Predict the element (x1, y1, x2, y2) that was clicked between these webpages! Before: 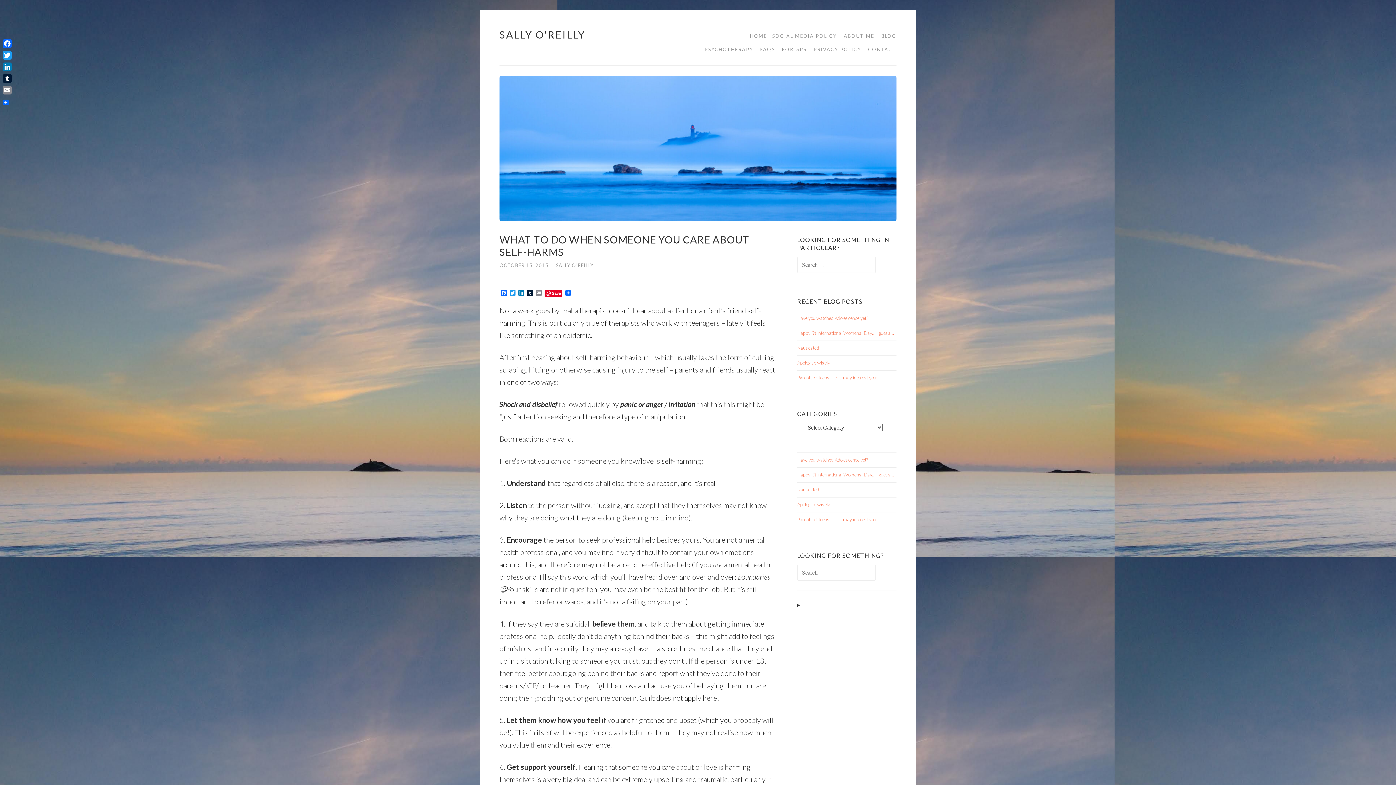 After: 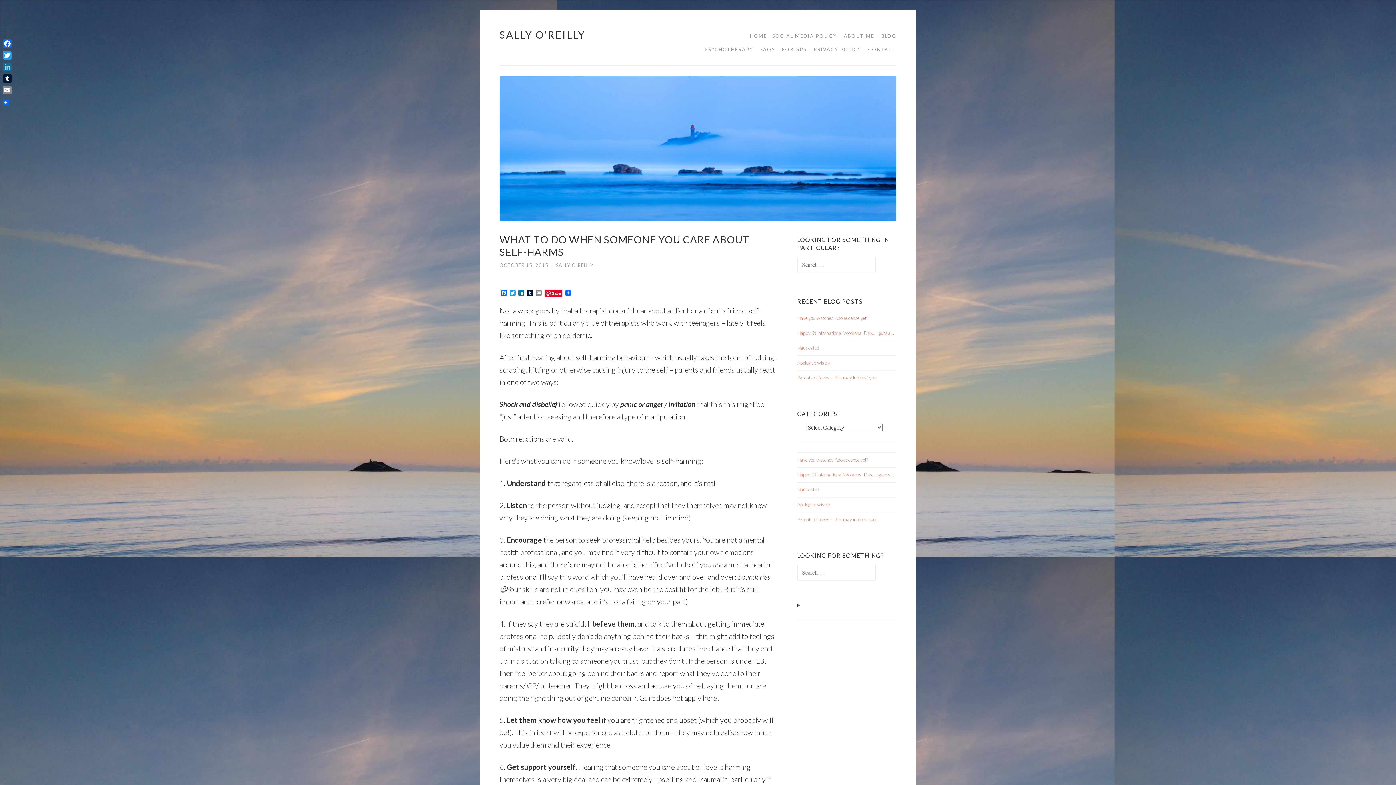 Action: label: LinkedIn bbox: (1, 61, 13, 72)